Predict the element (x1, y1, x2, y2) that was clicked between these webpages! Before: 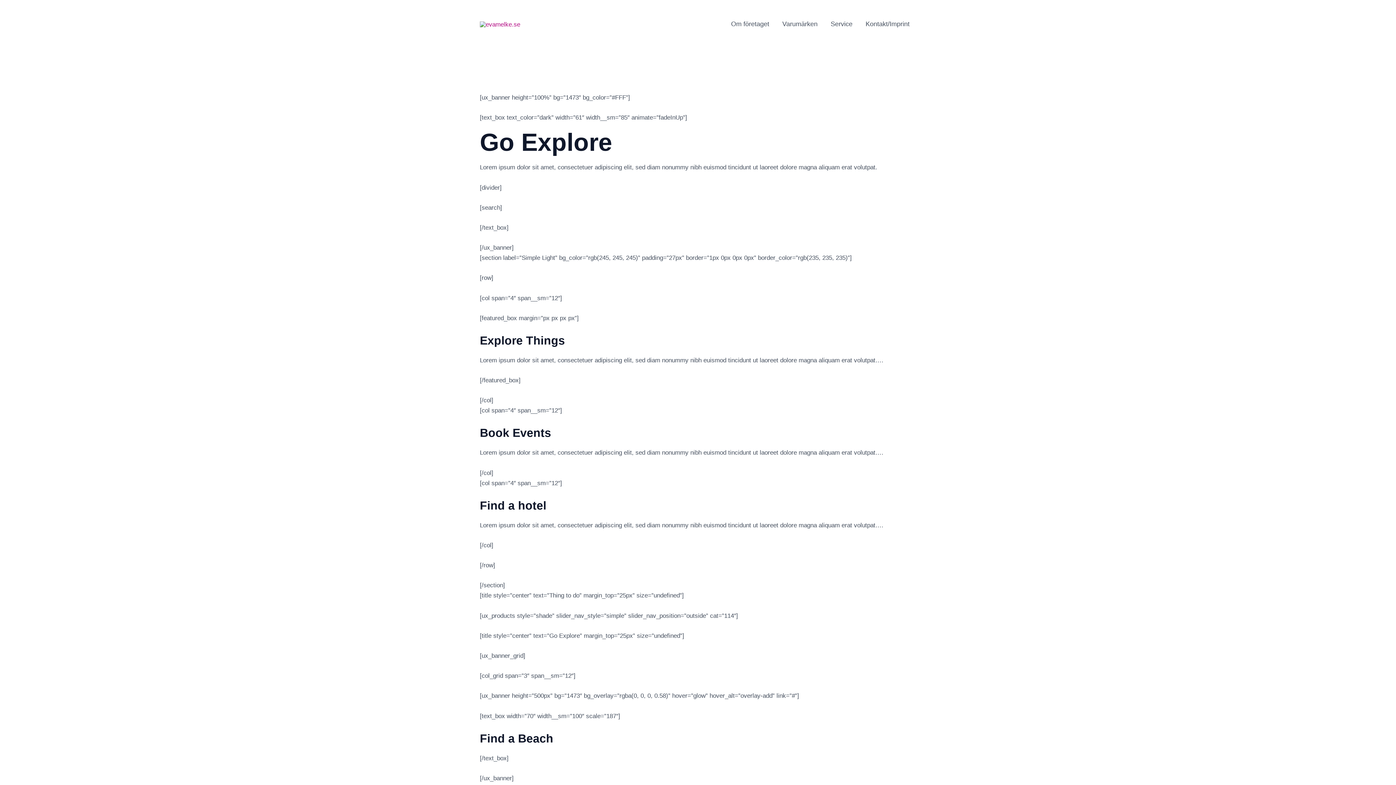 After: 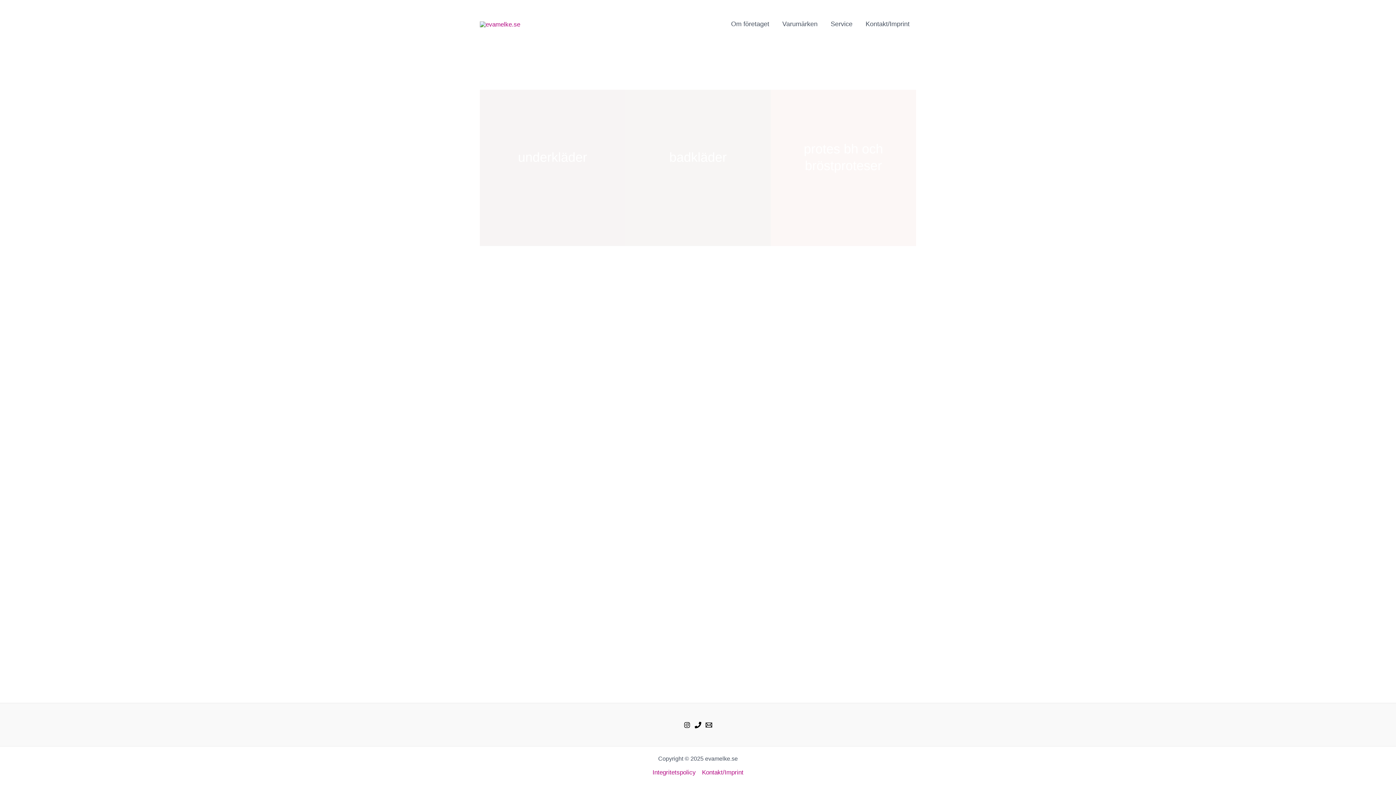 Action: bbox: (480, 20, 520, 27)